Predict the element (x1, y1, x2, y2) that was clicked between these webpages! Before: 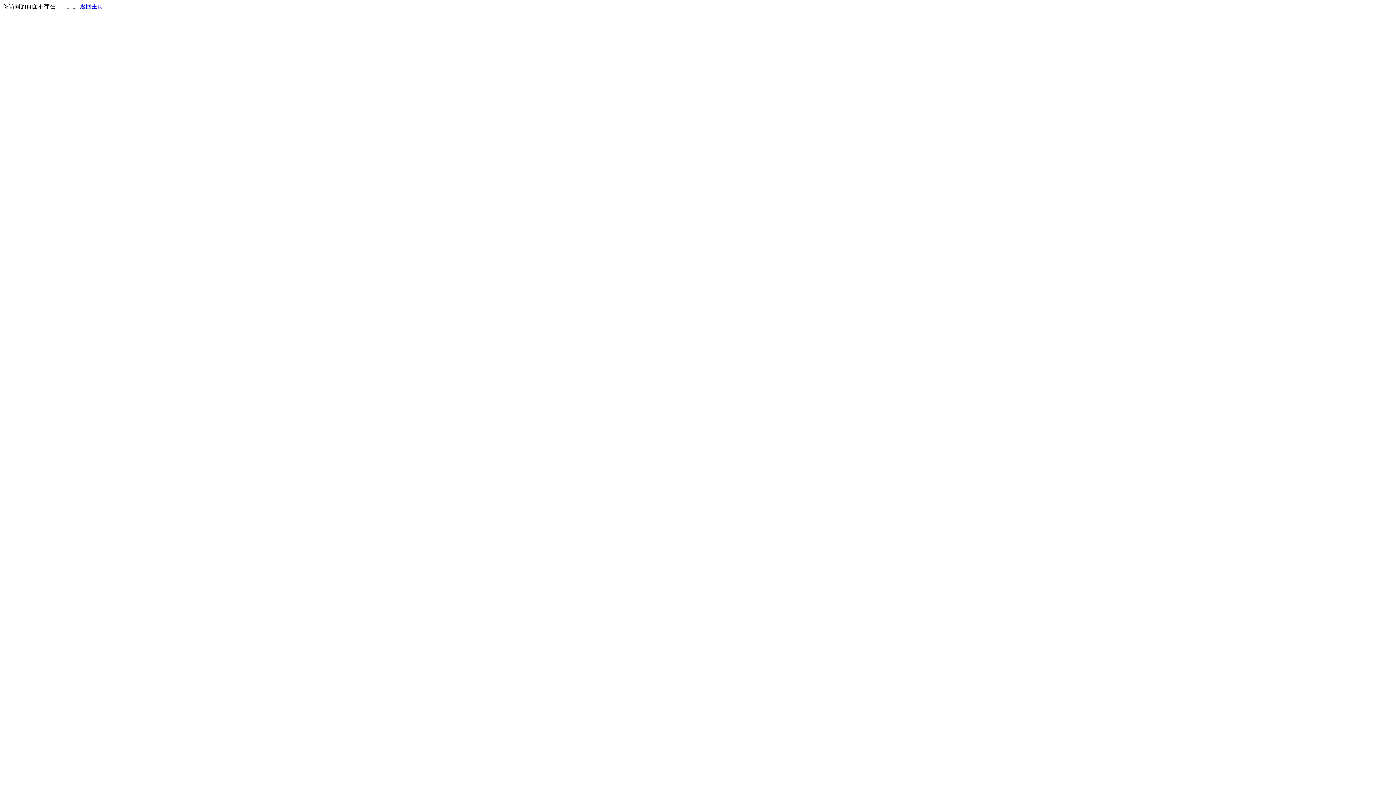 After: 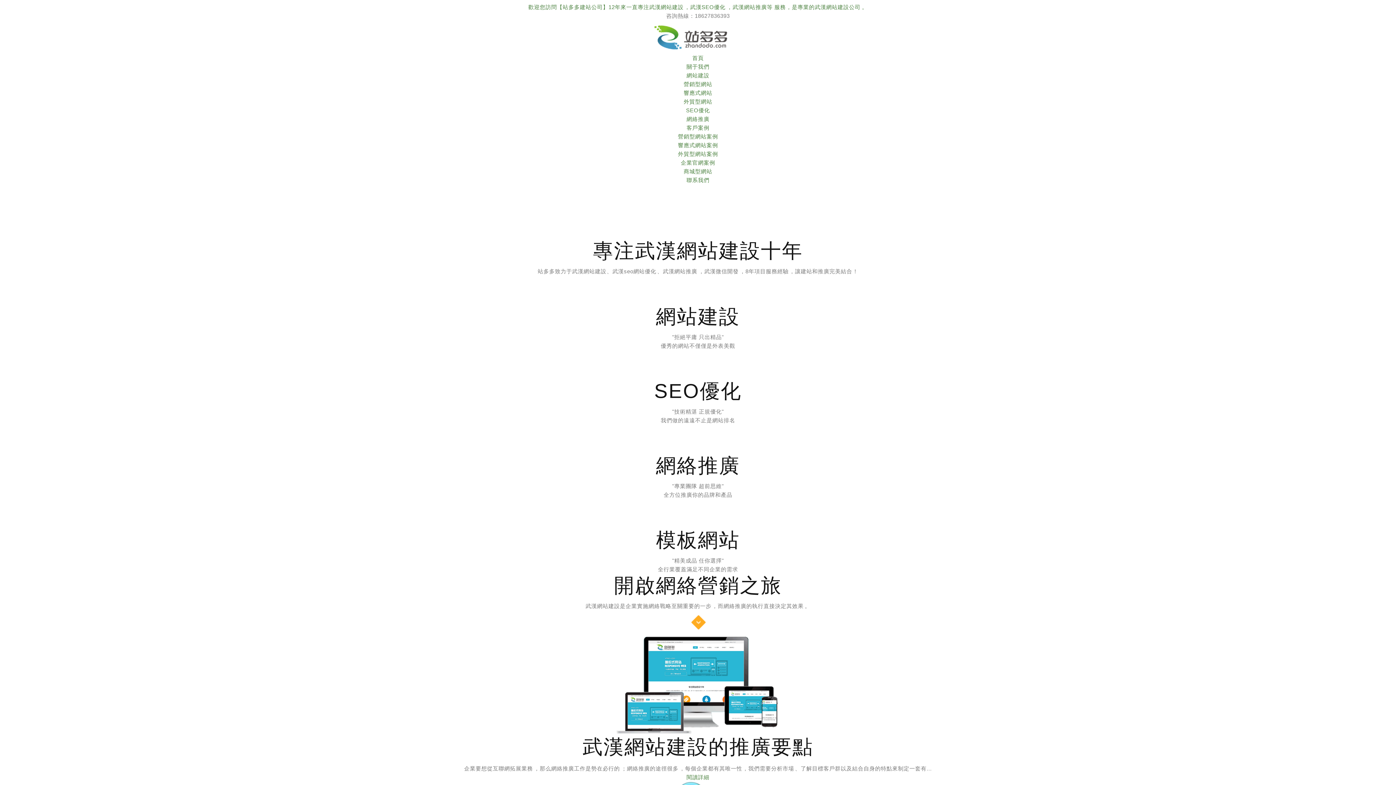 Action: label: 返回主页 bbox: (80, 3, 103, 9)